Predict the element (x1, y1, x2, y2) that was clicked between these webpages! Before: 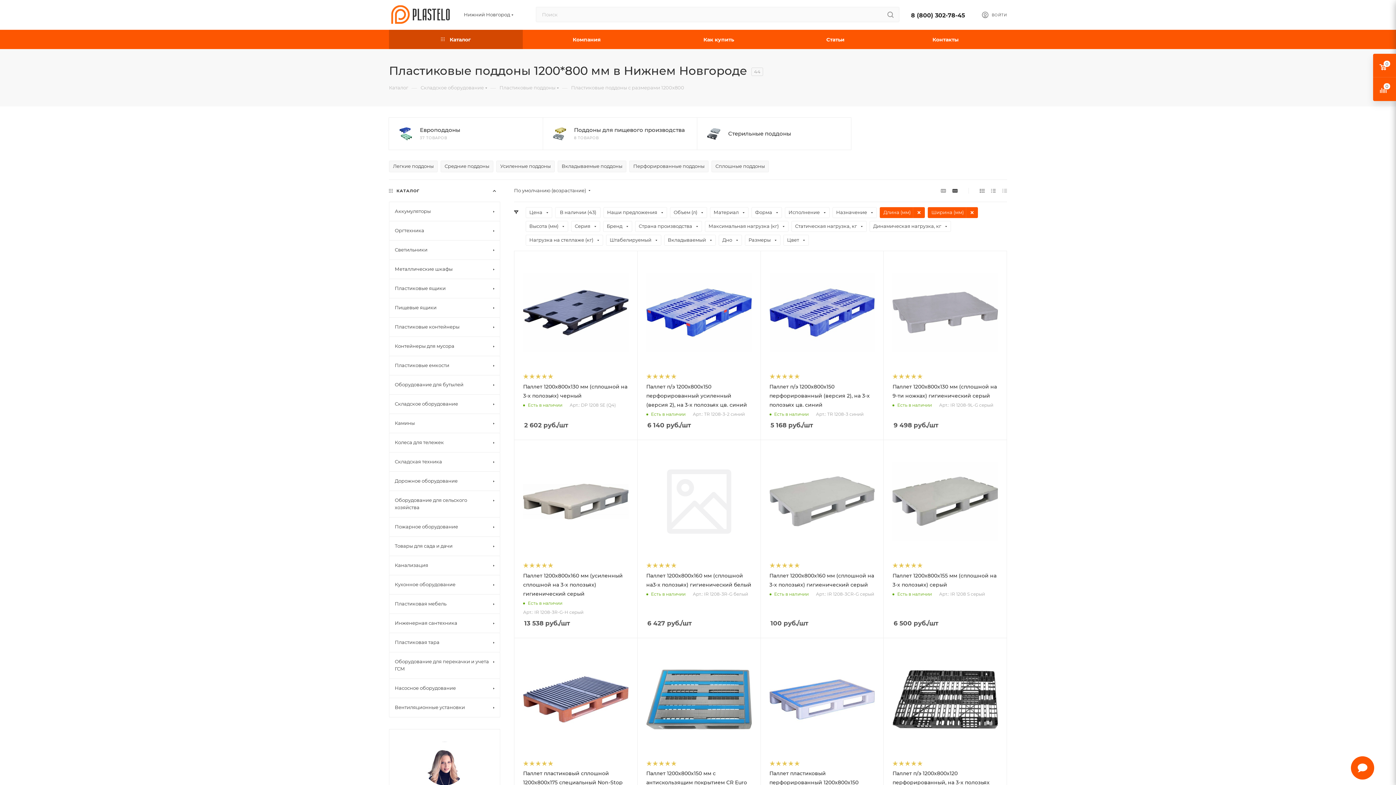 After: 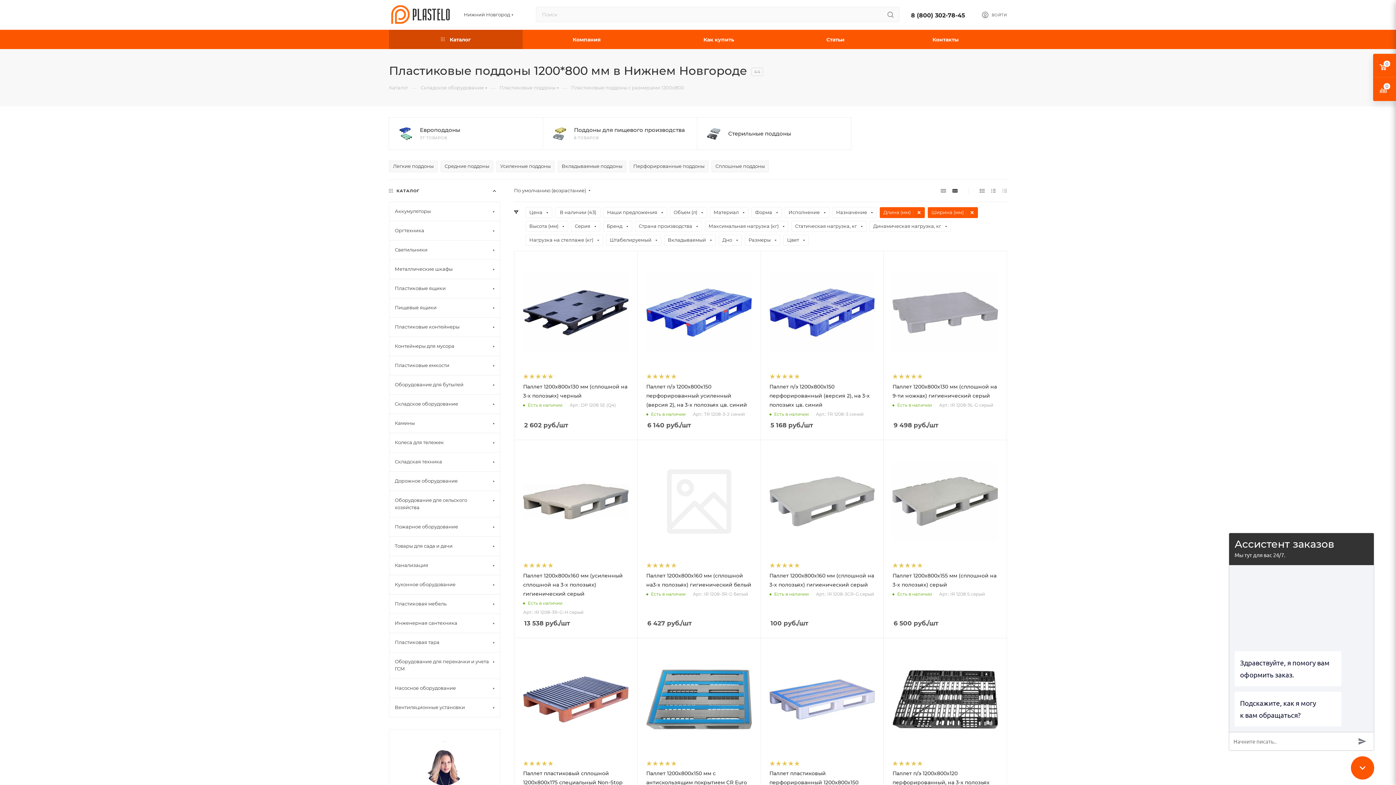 Action: label: 8 (800) 302-78-45 bbox: (911, 12, 965, 18)